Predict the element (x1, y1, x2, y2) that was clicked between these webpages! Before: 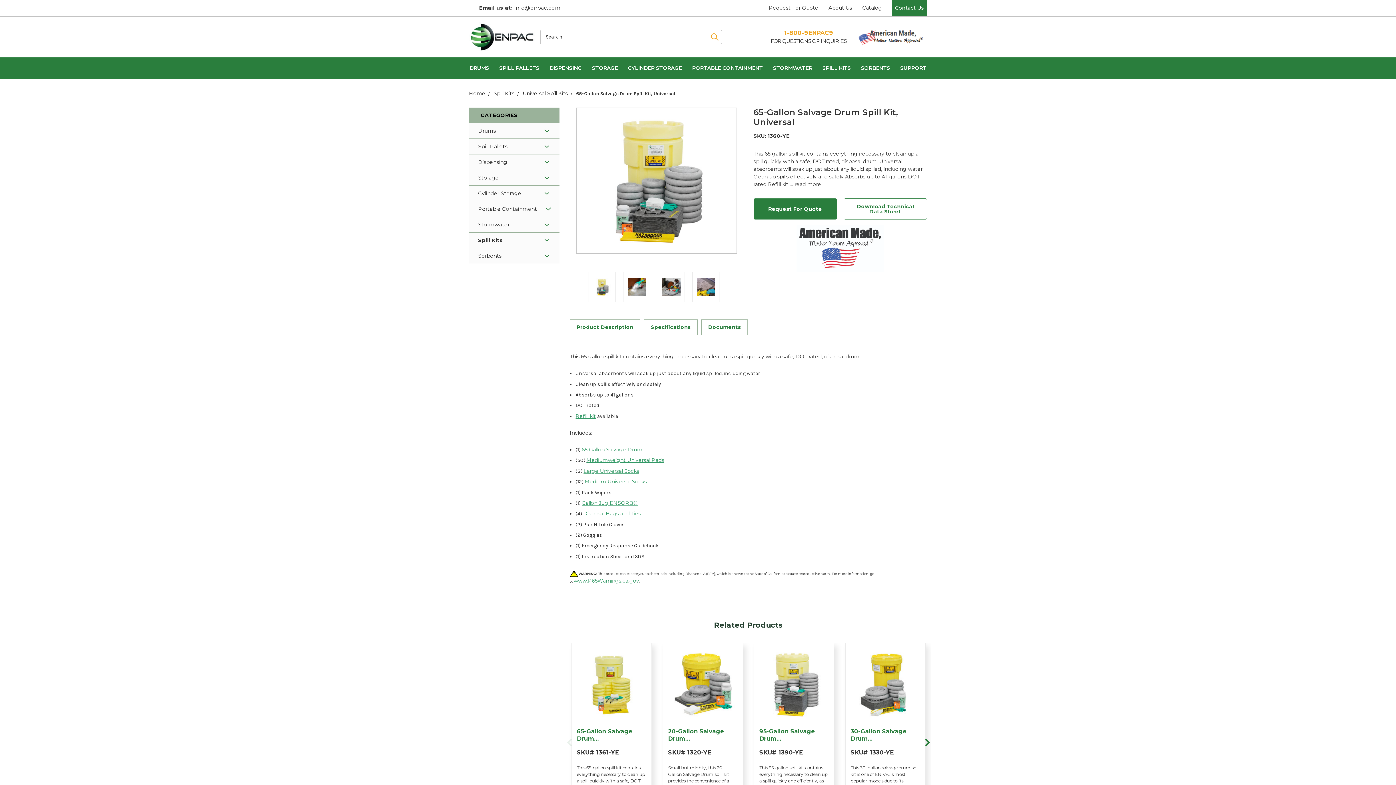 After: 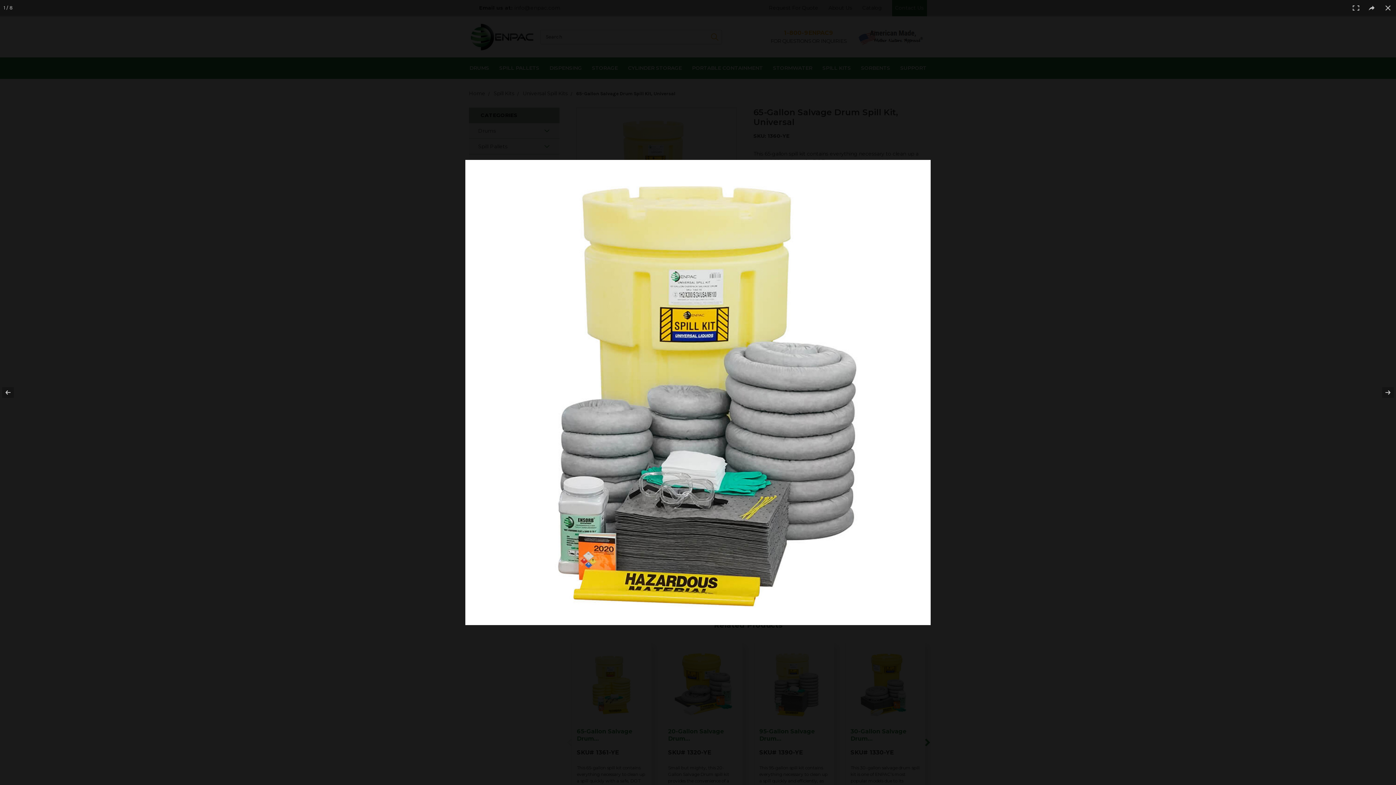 Action: bbox: (581, 176, 731, 183)